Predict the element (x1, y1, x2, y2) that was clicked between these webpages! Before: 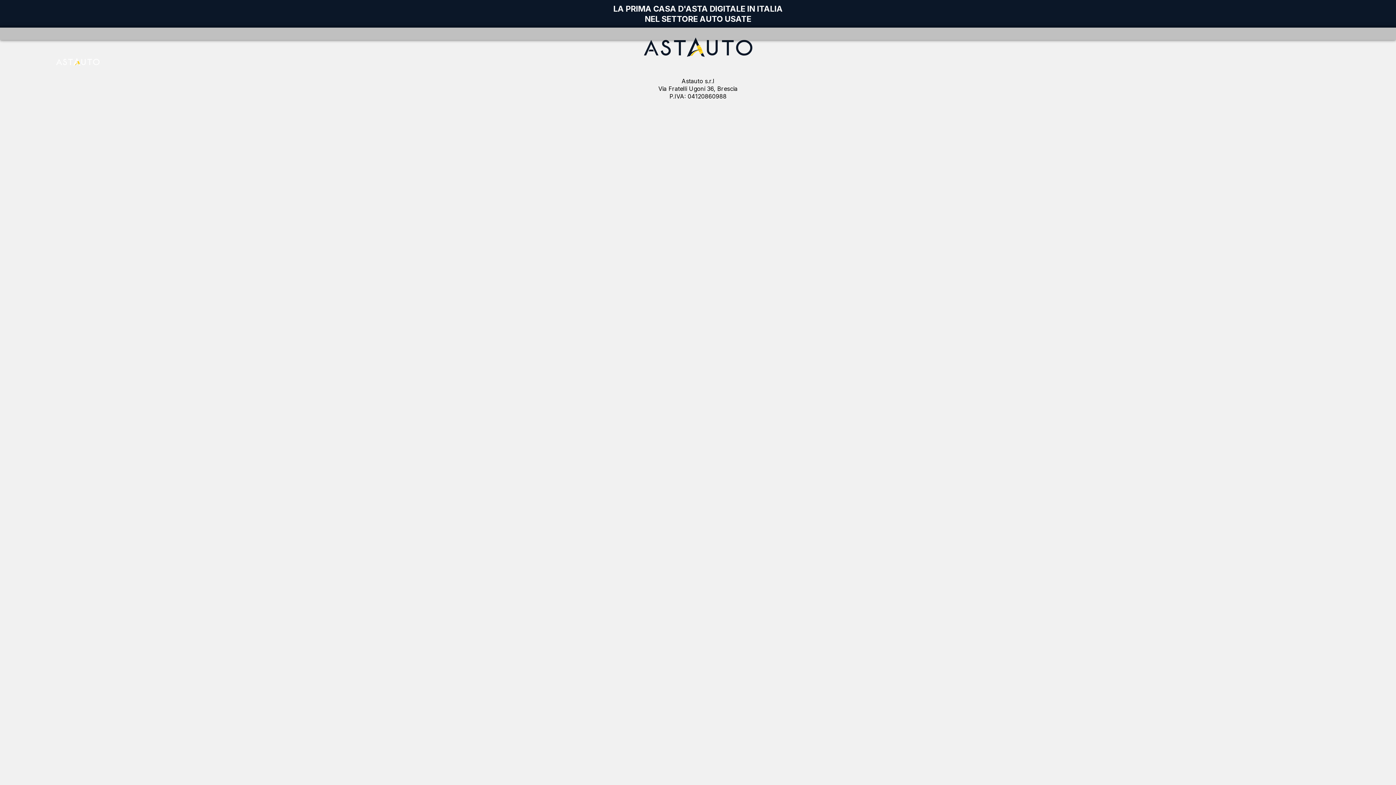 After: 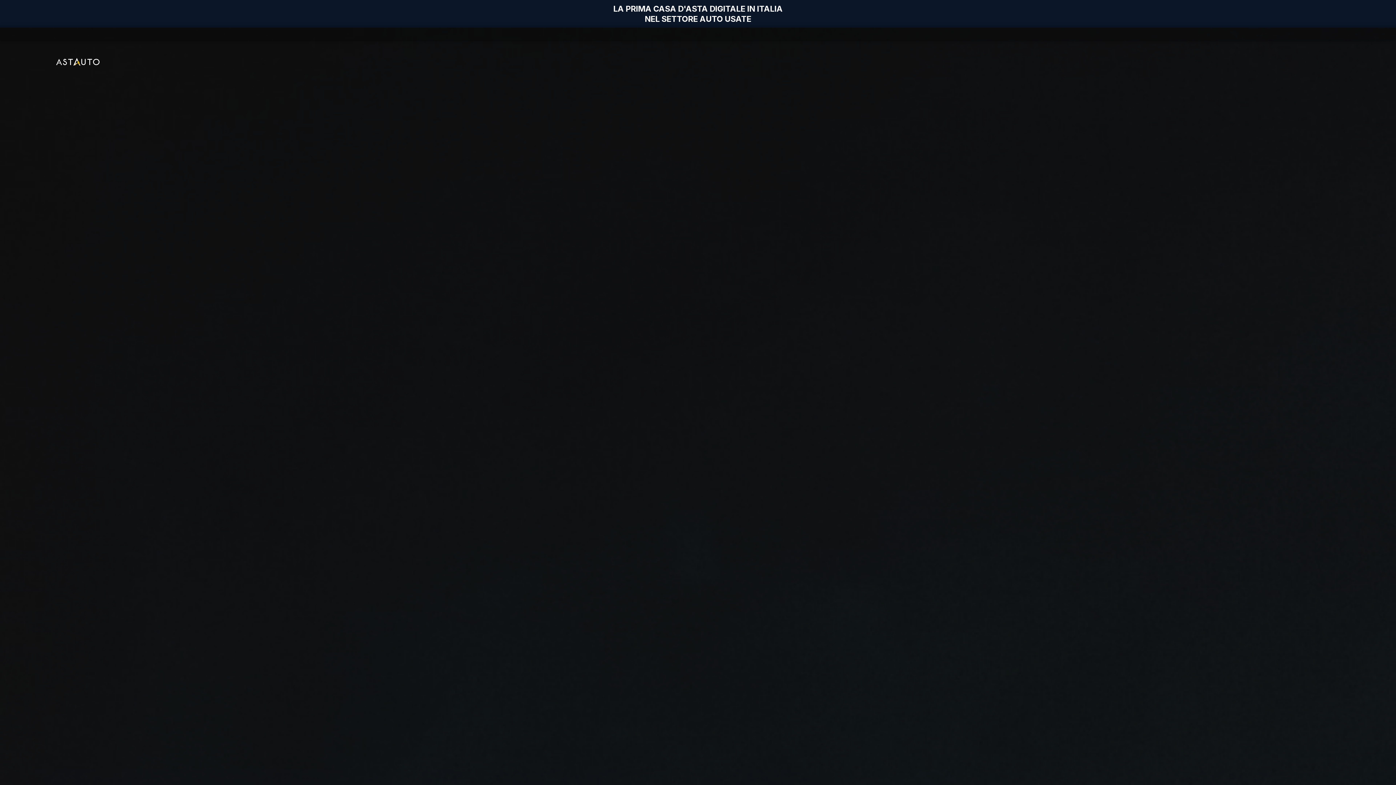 Action: bbox: (55, 47, 164, 77)